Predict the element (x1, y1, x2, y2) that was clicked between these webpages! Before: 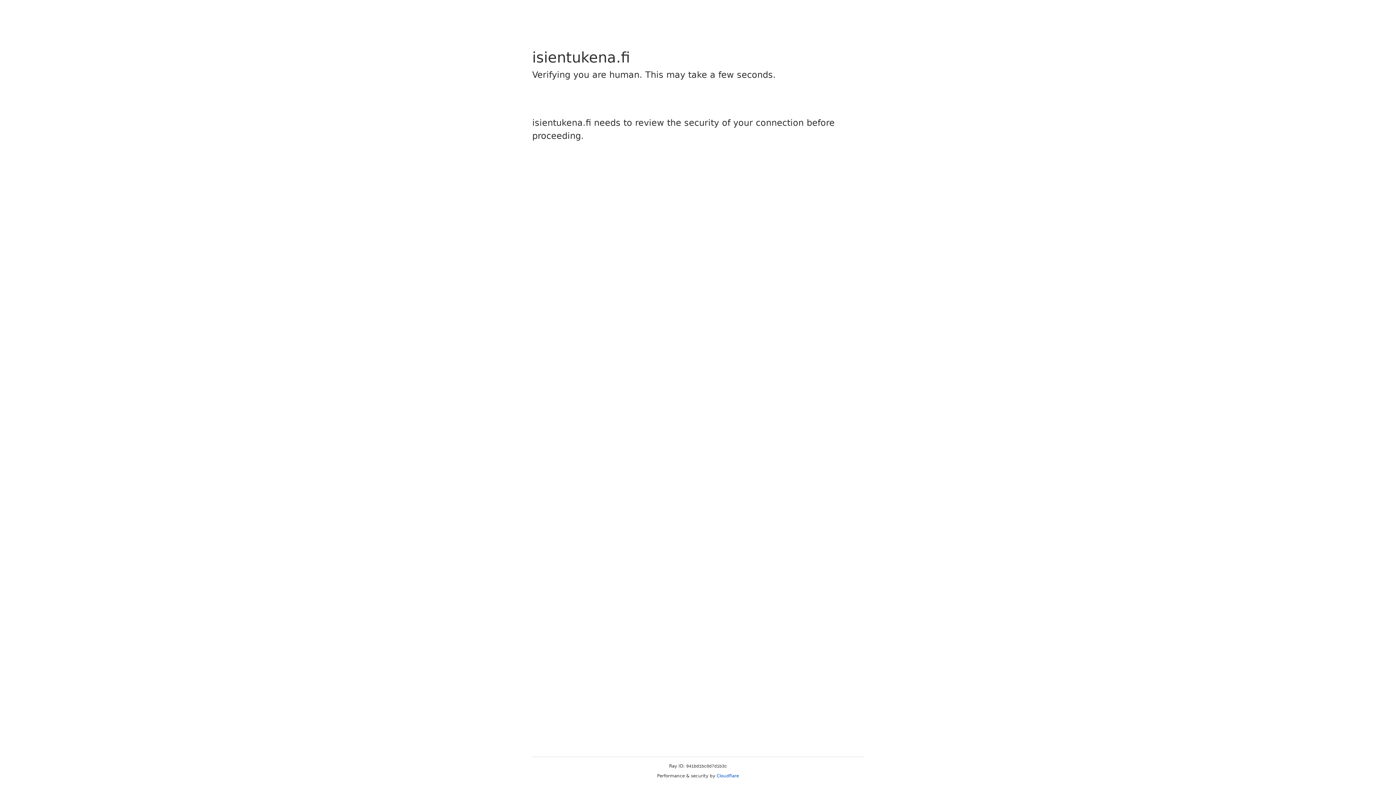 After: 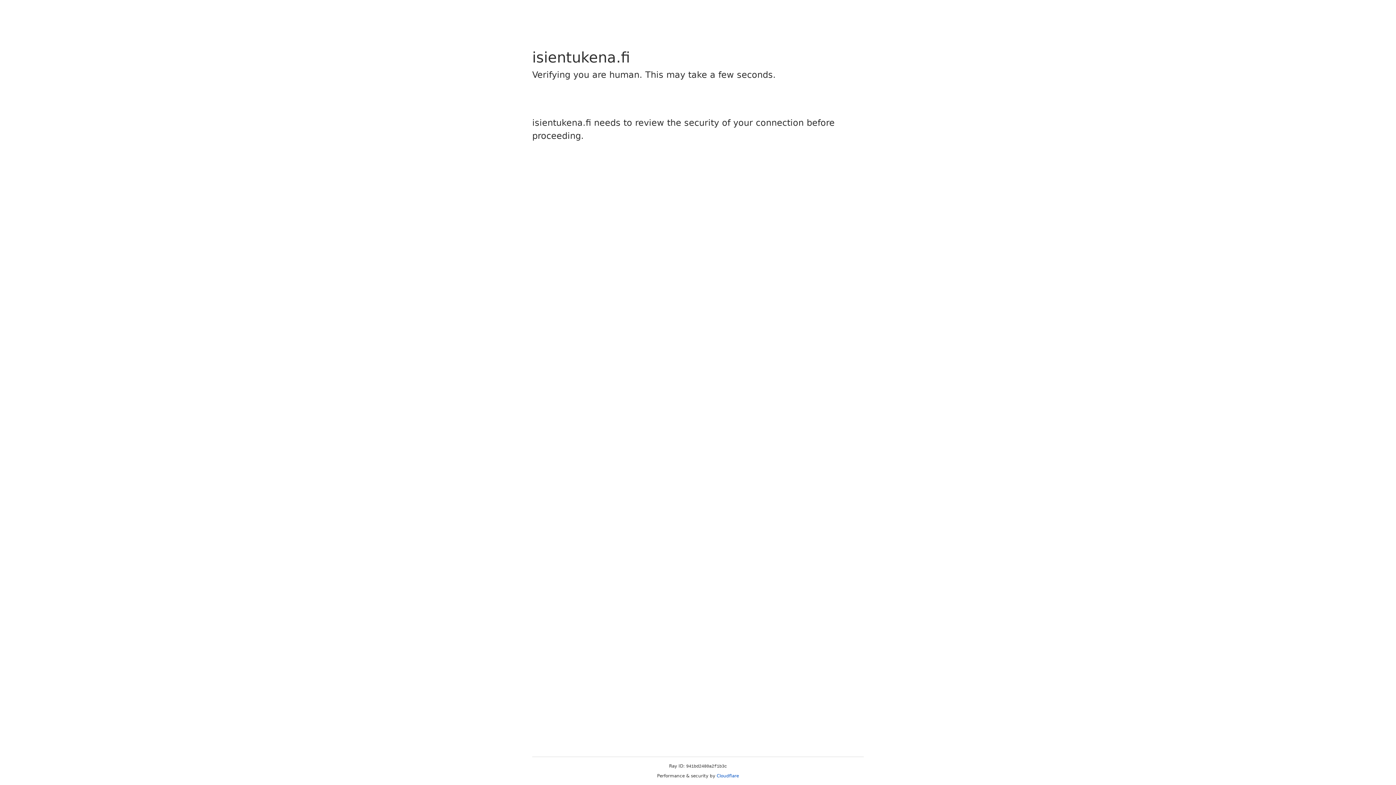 Action: bbox: (716, 773, 739, 778) label: Cloudflare